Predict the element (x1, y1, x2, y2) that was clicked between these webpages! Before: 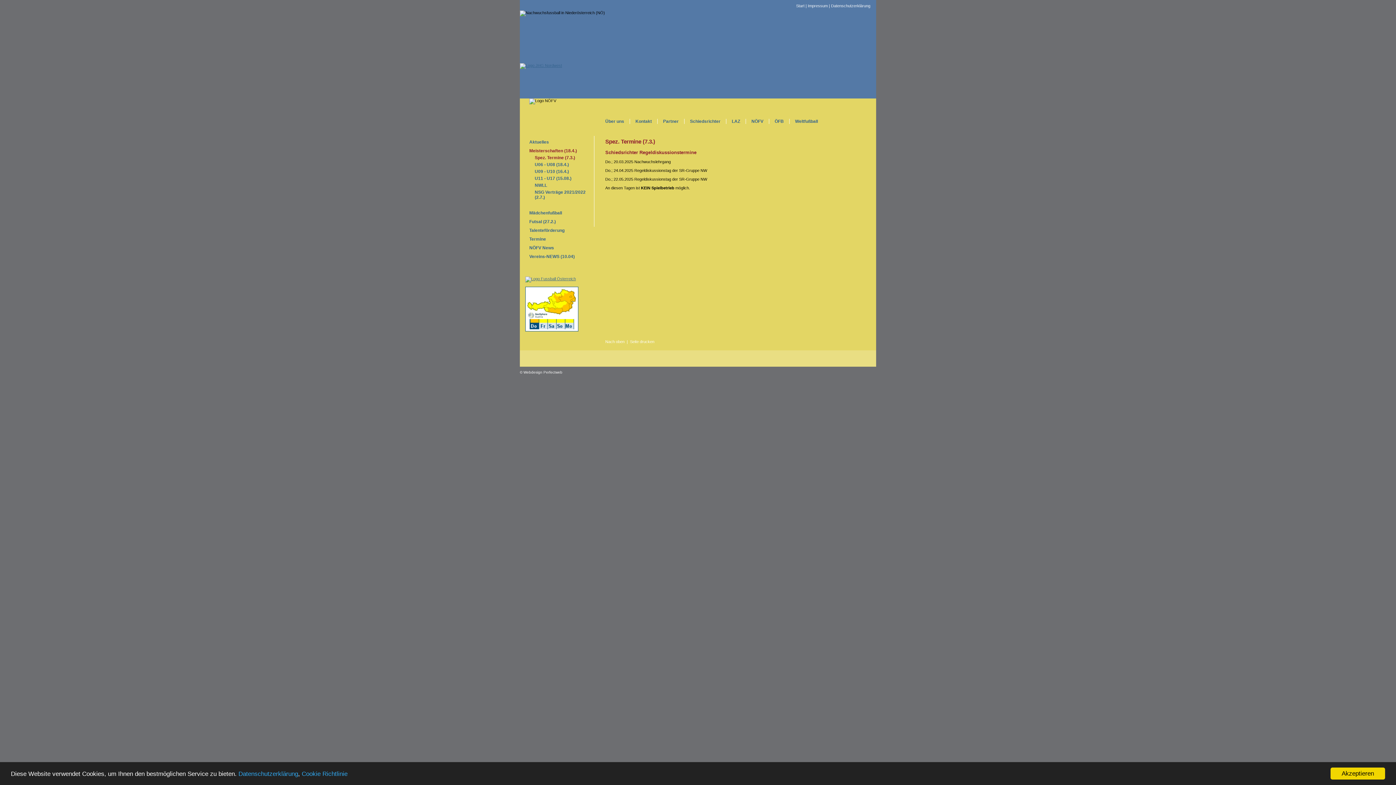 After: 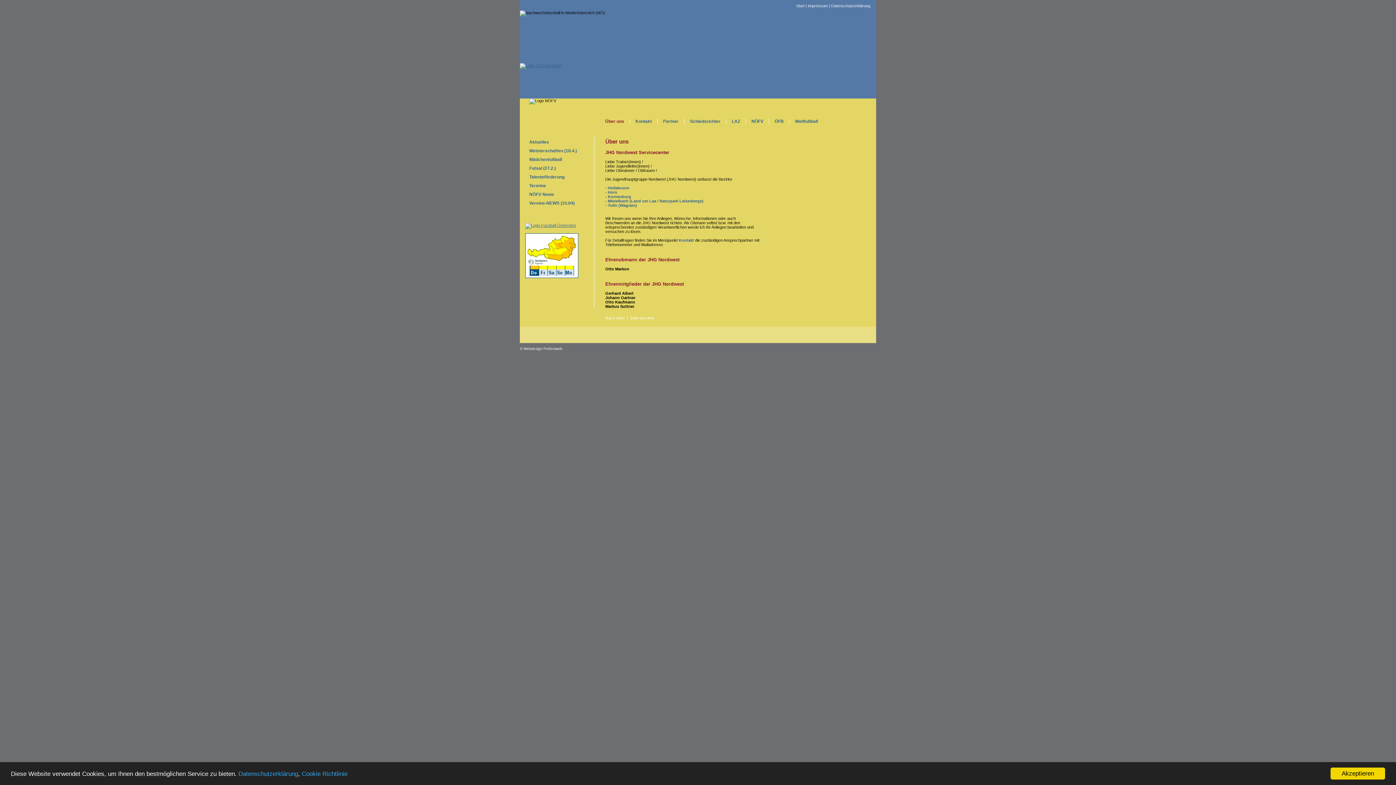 Action: bbox: (600, 118, 630, 124) label: Über uns